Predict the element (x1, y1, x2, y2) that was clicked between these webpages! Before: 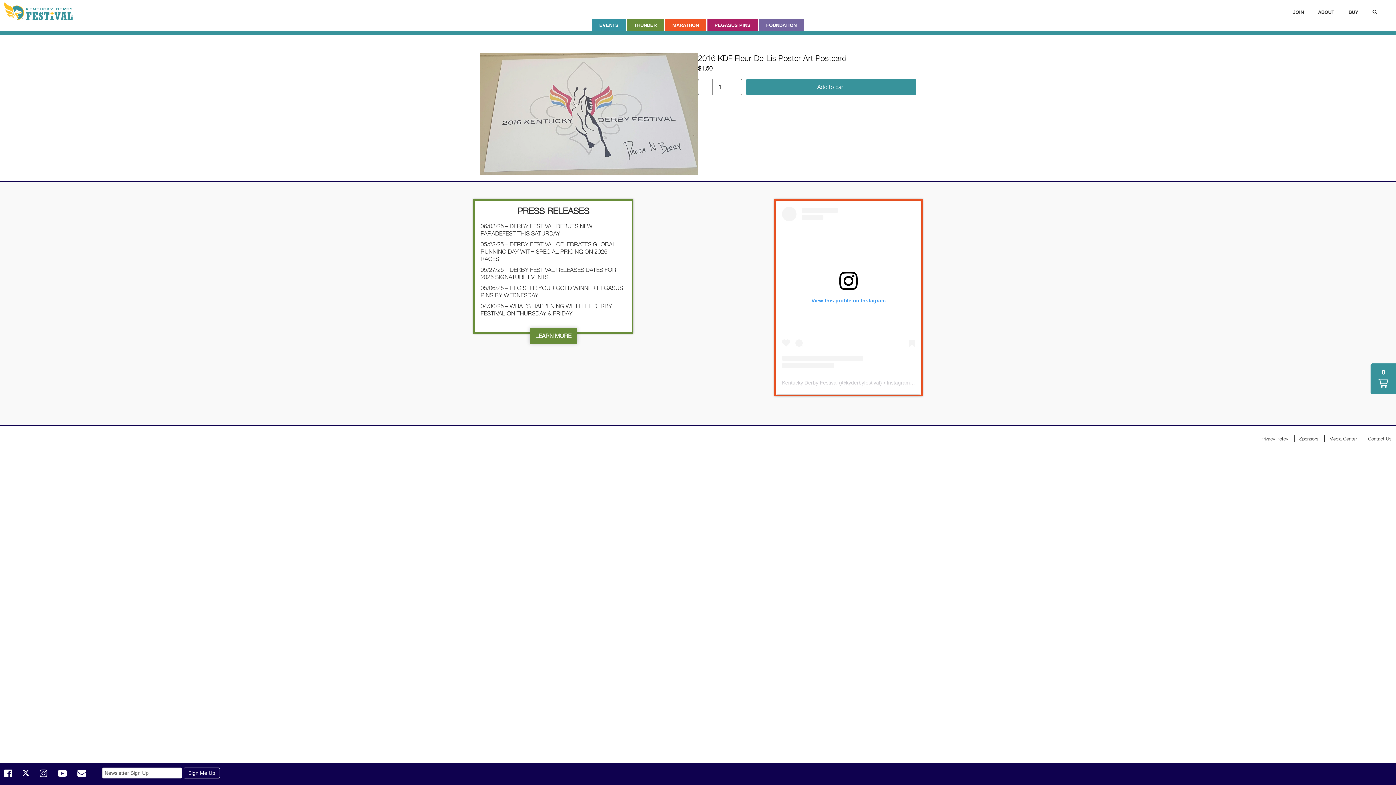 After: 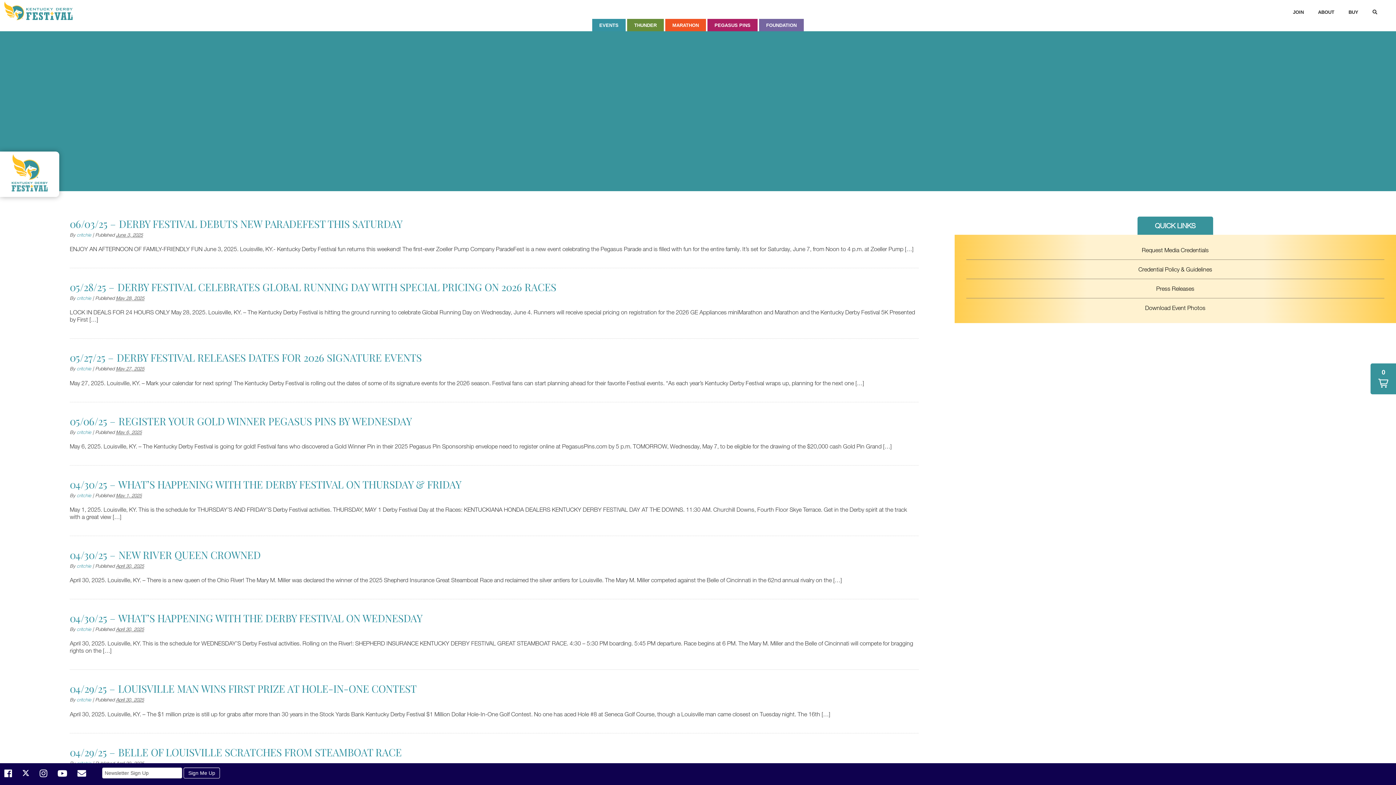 Action: label: PRESS RELEASES bbox: (517, 205, 589, 215)